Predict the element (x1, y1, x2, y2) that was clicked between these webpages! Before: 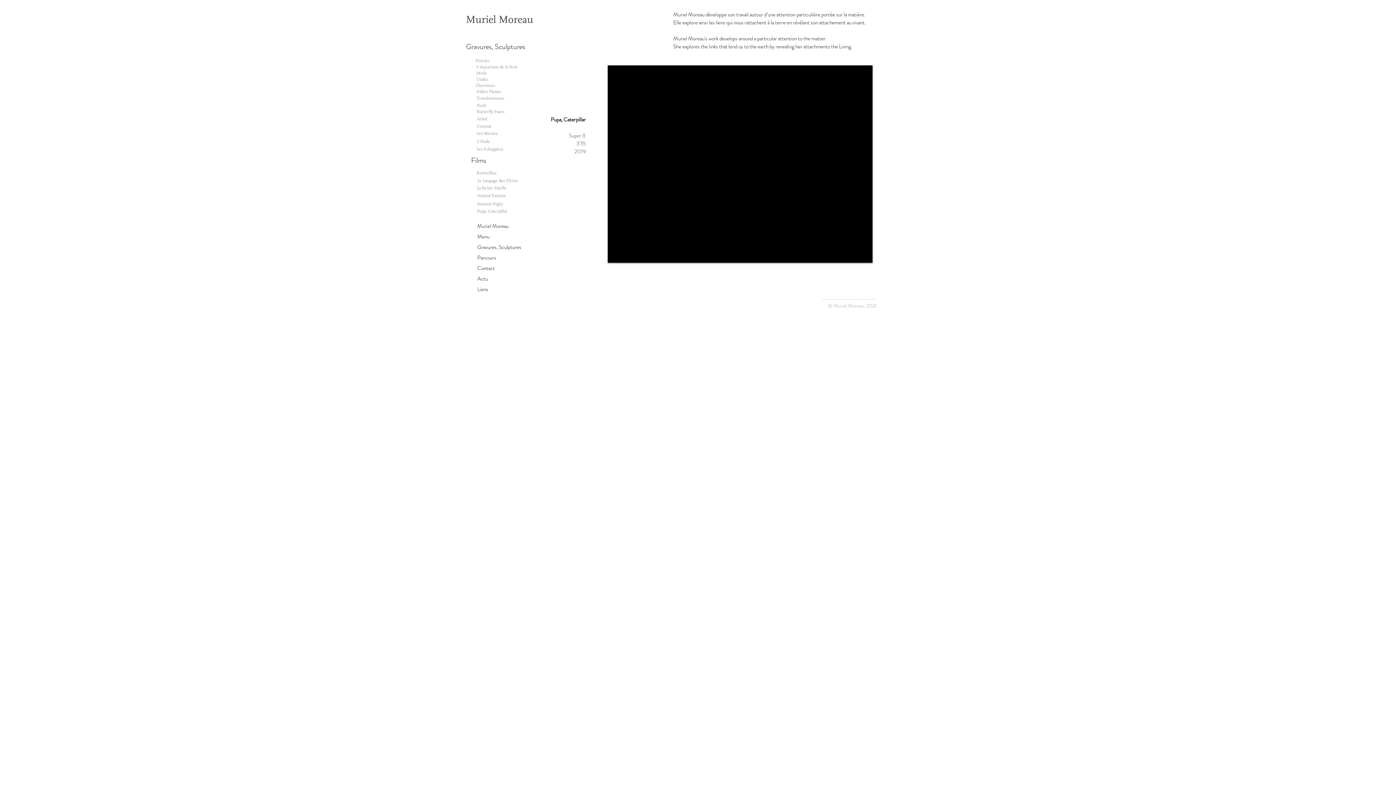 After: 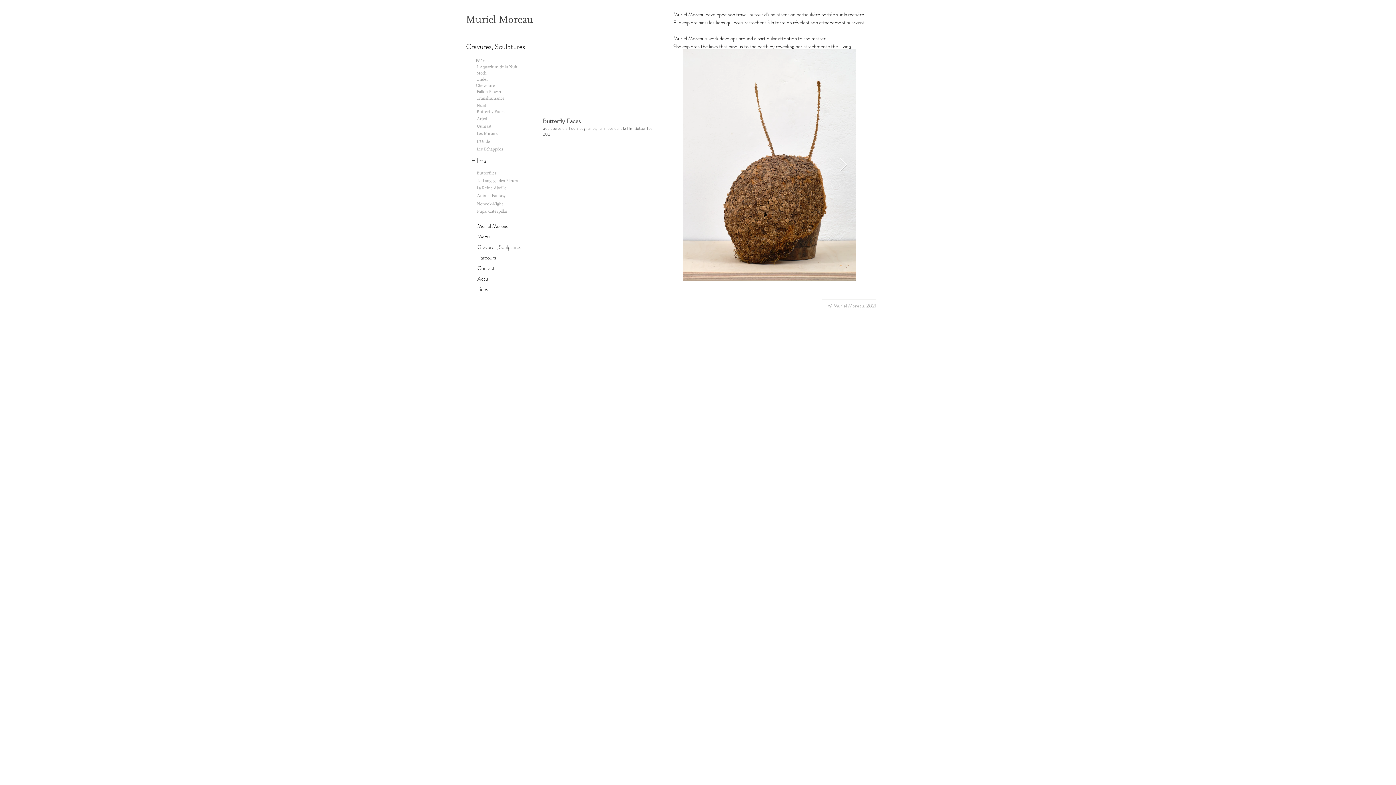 Action: label: Butterfly Faces bbox: (476, 108, 504, 115)